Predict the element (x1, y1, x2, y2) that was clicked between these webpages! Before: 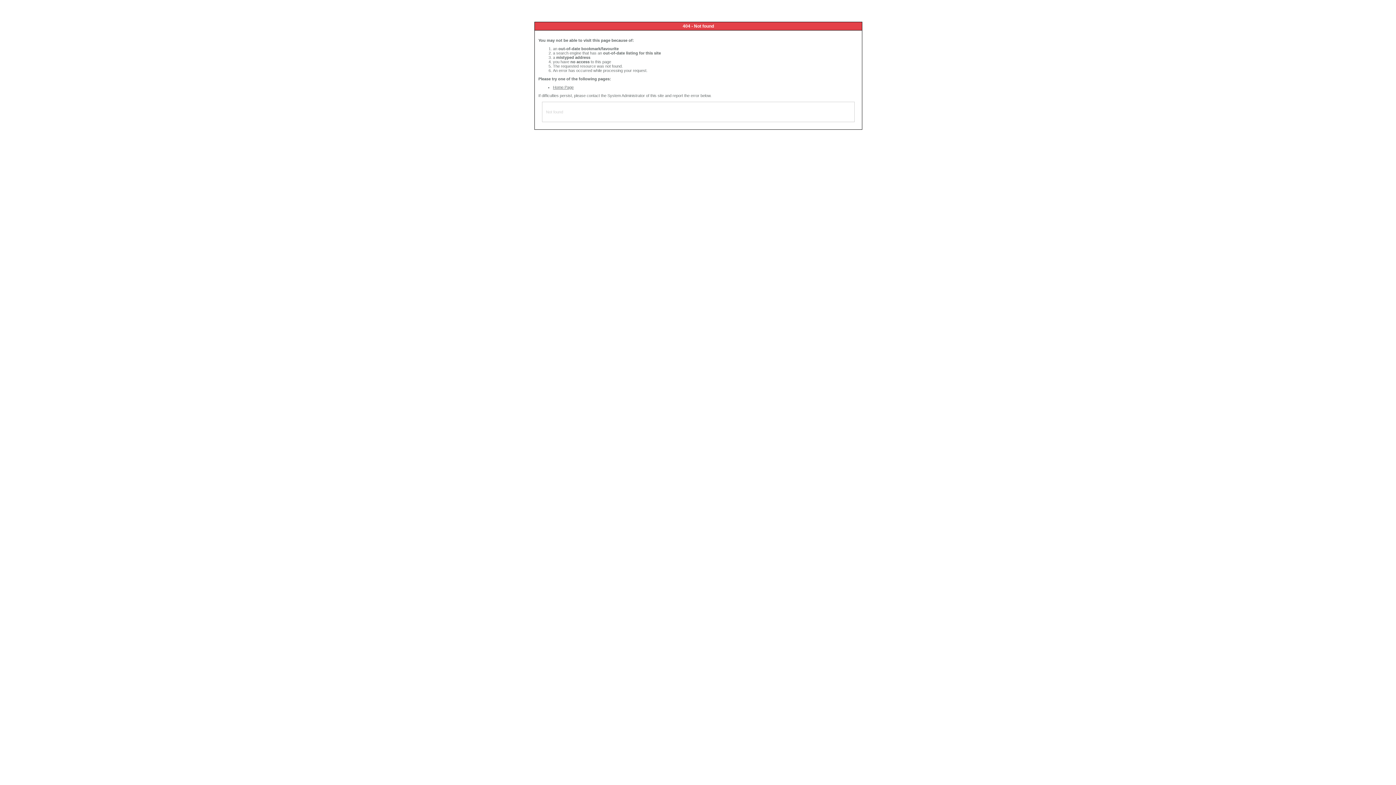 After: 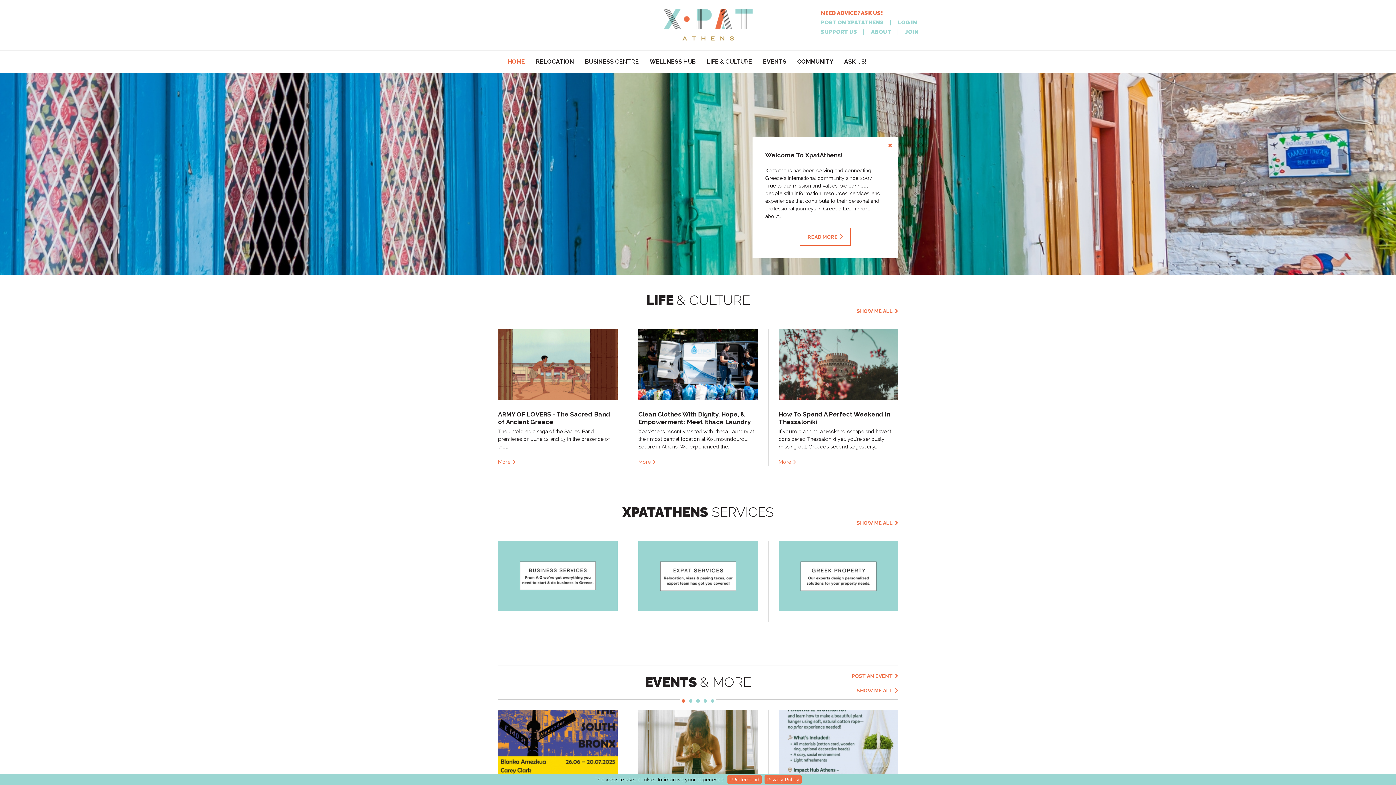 Action: bbox: (553, 85, 573, 89) label: Home Page